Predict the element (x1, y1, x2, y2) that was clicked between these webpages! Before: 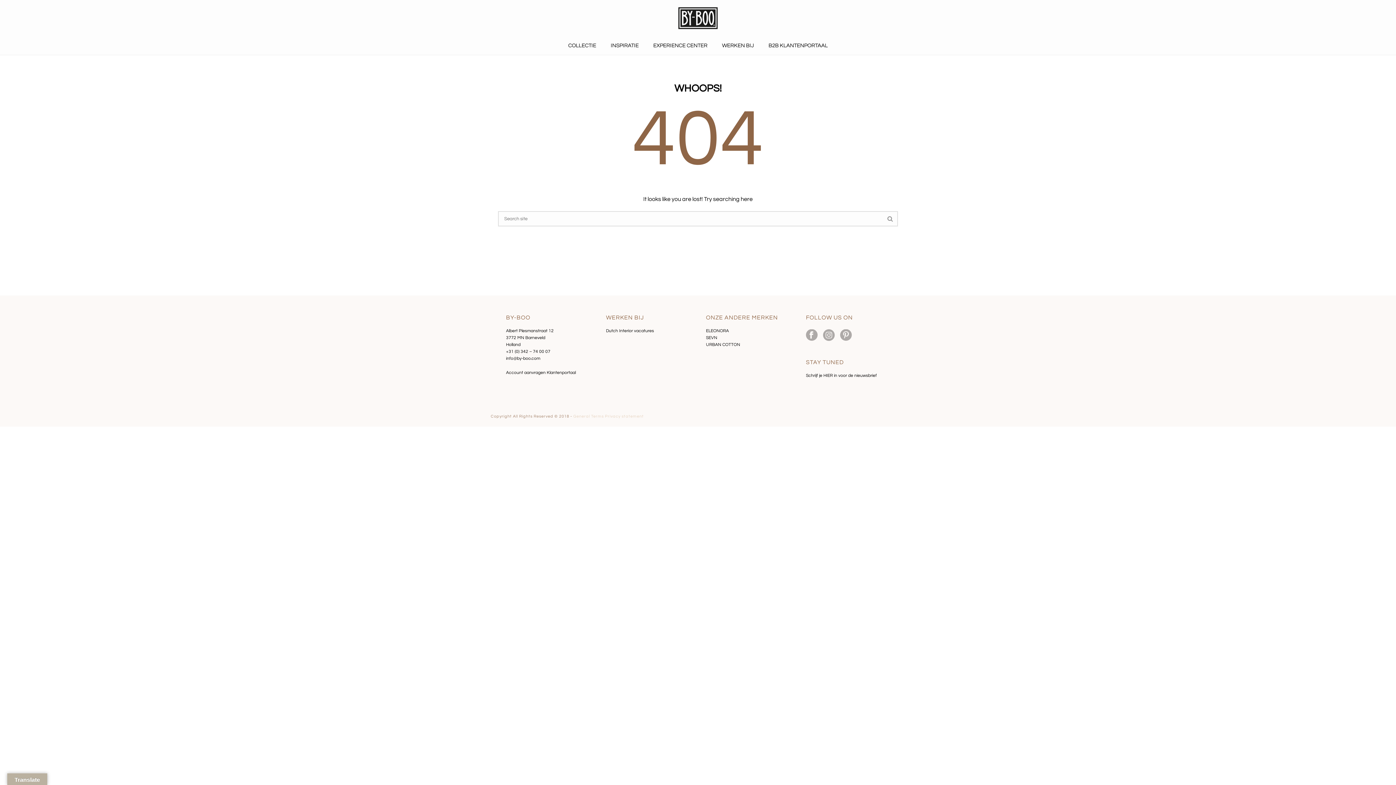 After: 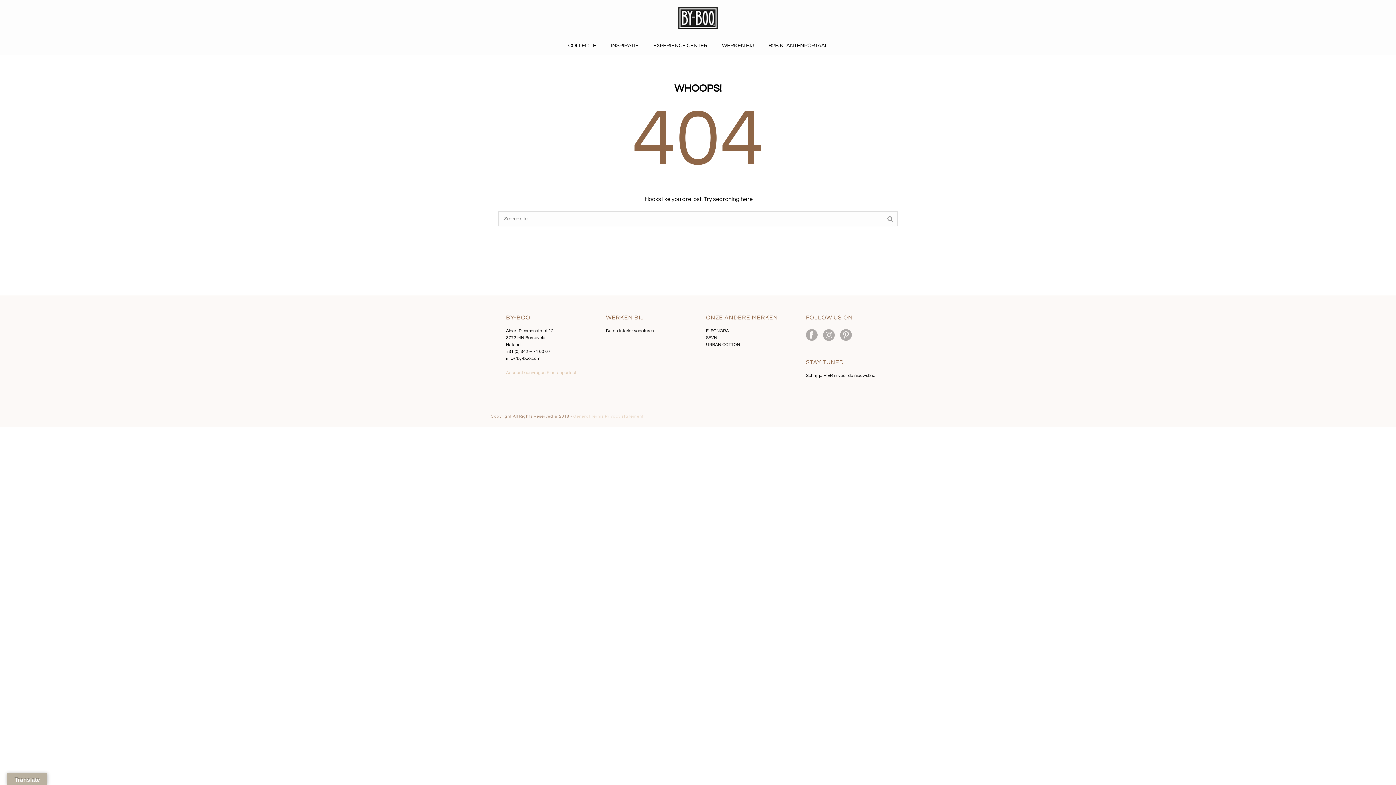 Action: label: Account aanvragen Klantenportaal bbox: (506, 370, 576, 375)